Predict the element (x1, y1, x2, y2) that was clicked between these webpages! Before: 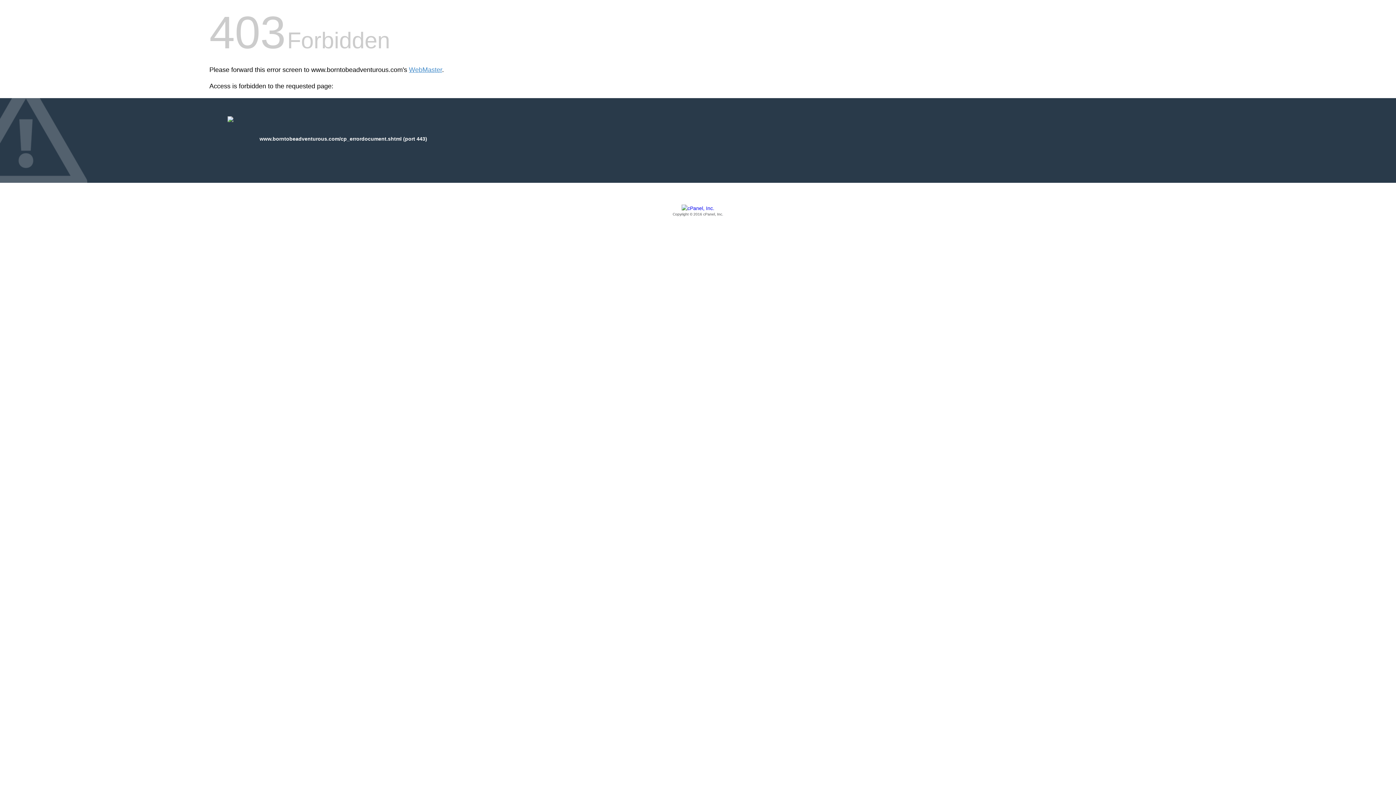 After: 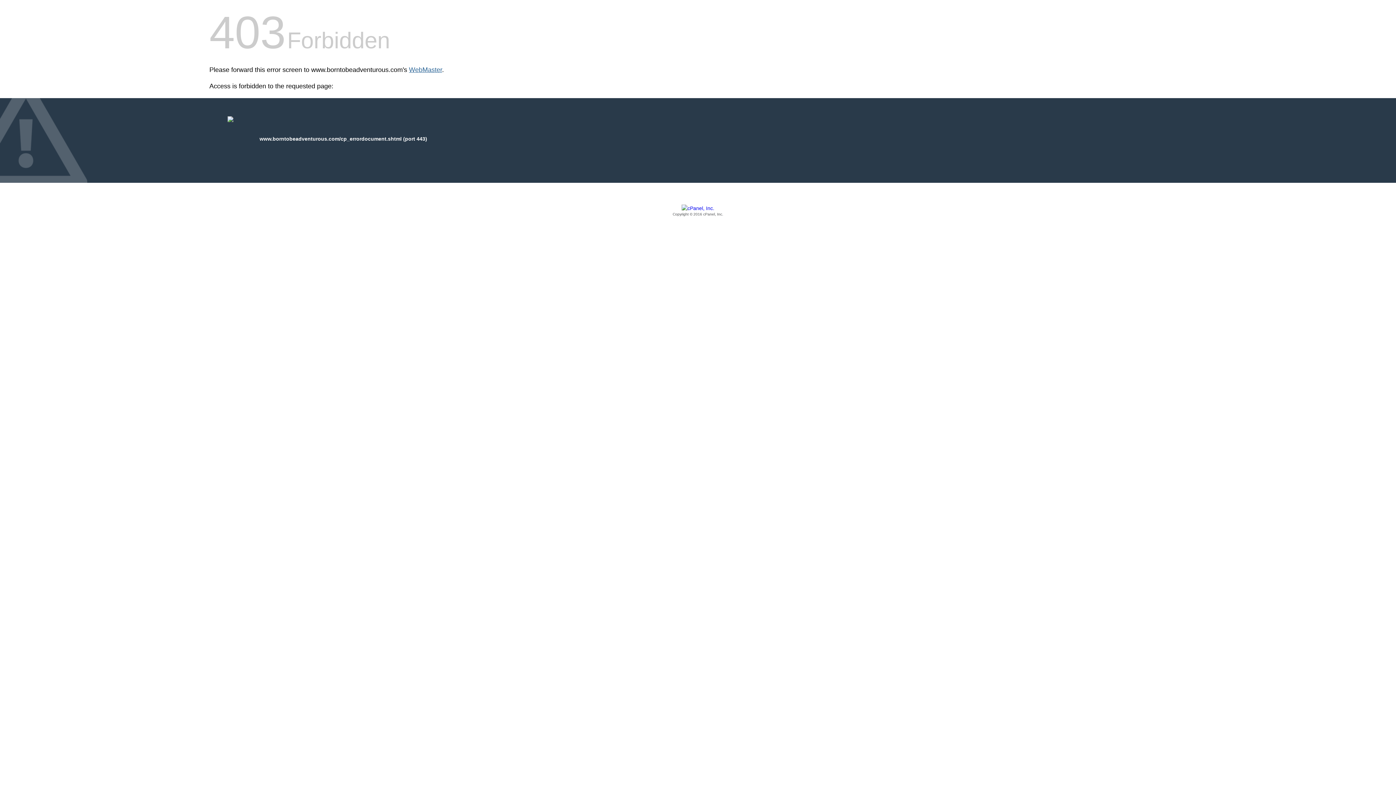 Action: label: WebMaster bbox: (409, 66, 442, 73)